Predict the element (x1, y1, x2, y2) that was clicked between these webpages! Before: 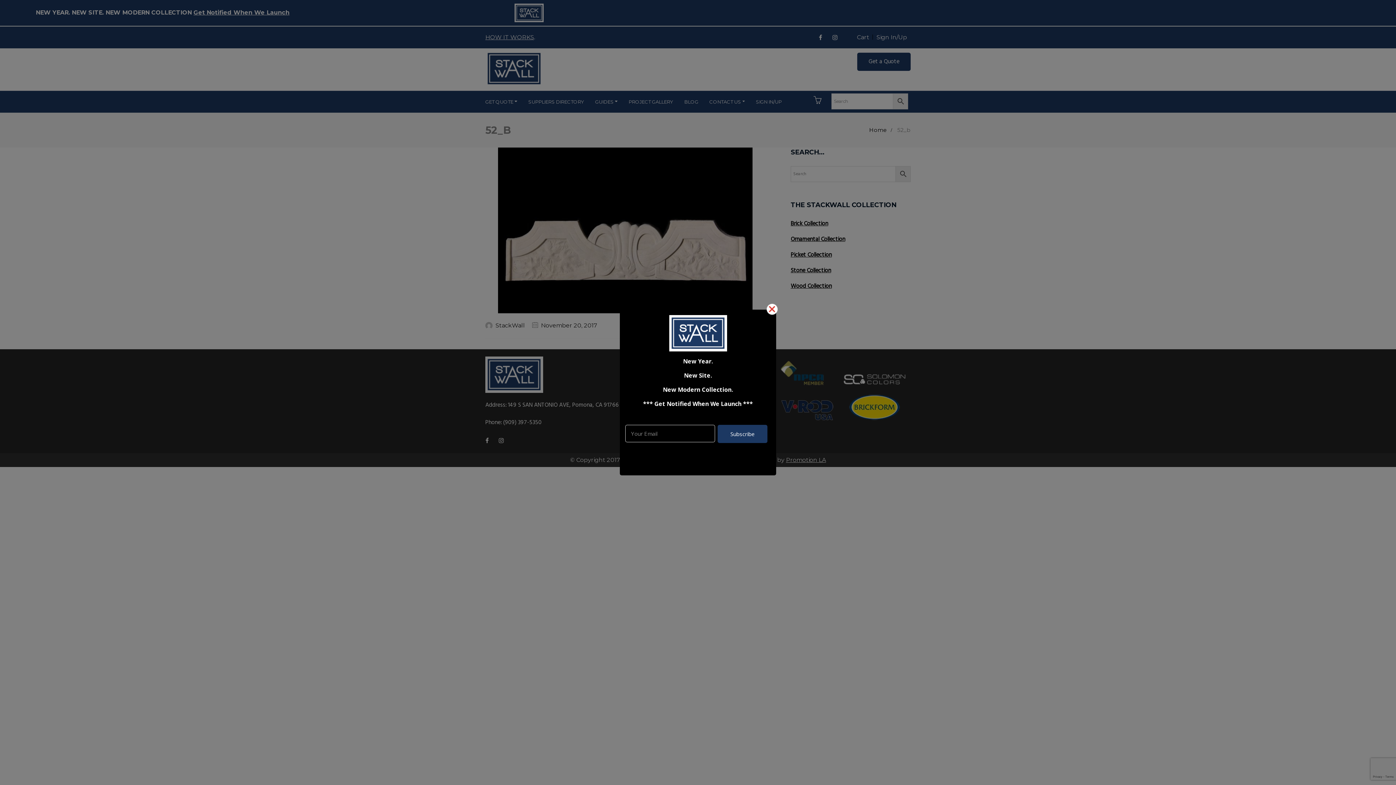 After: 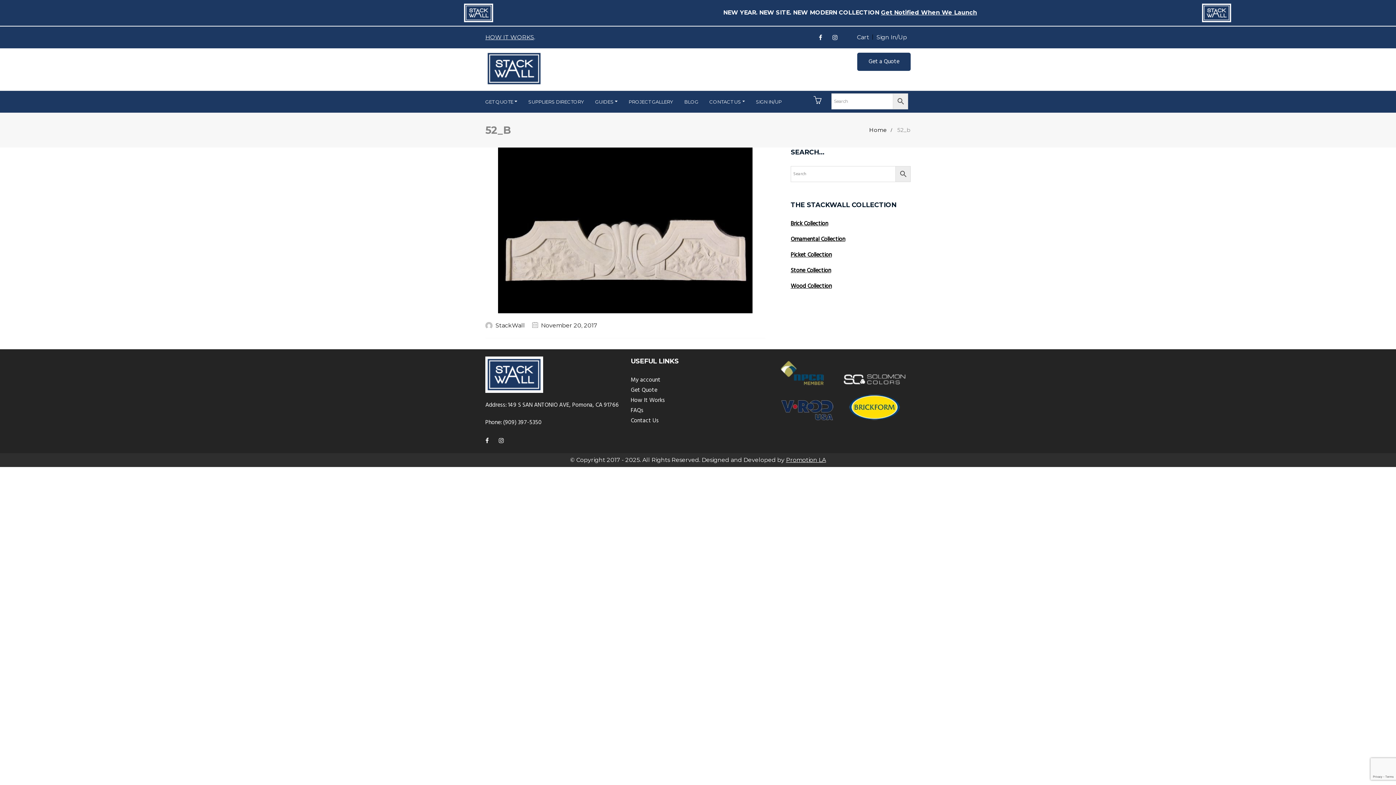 Action: bbox: (766, 304, 782, 319)